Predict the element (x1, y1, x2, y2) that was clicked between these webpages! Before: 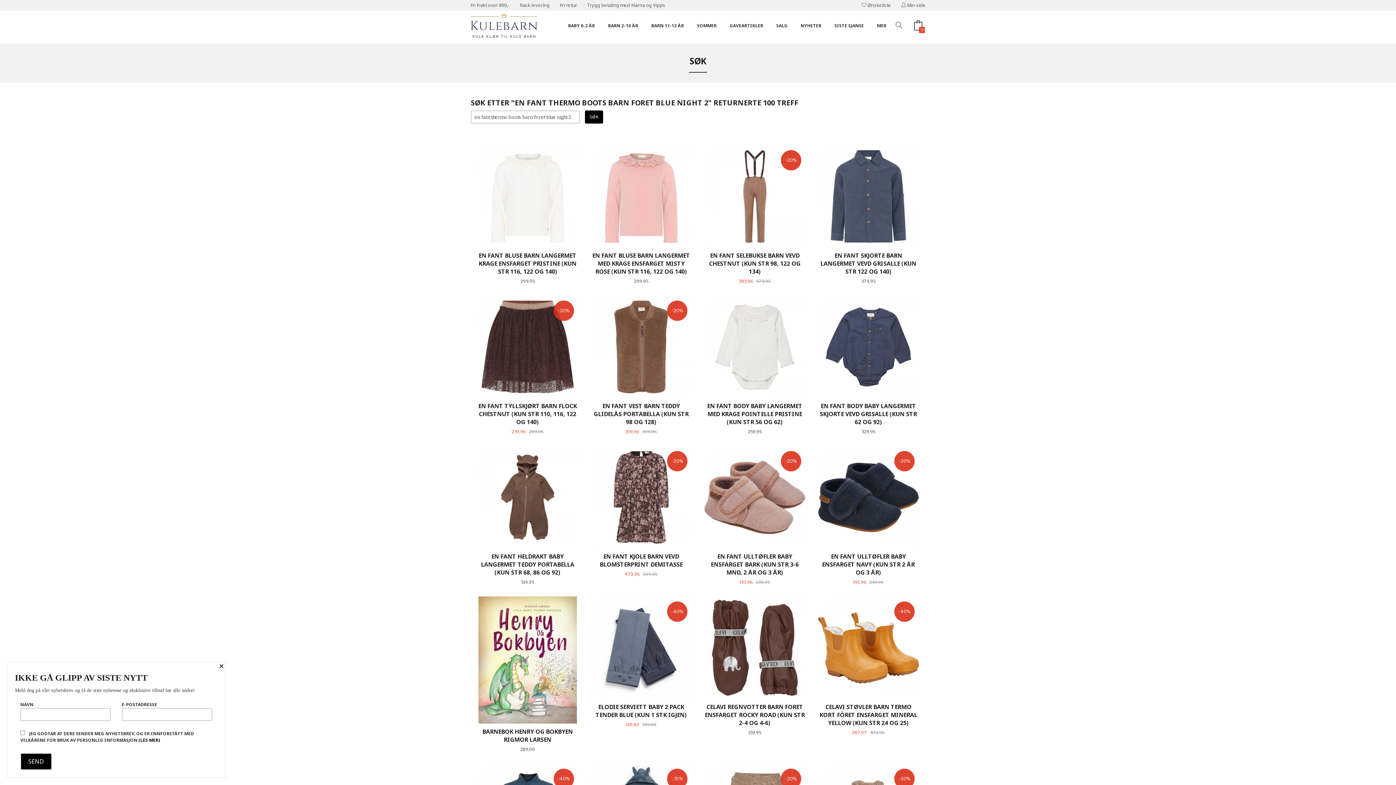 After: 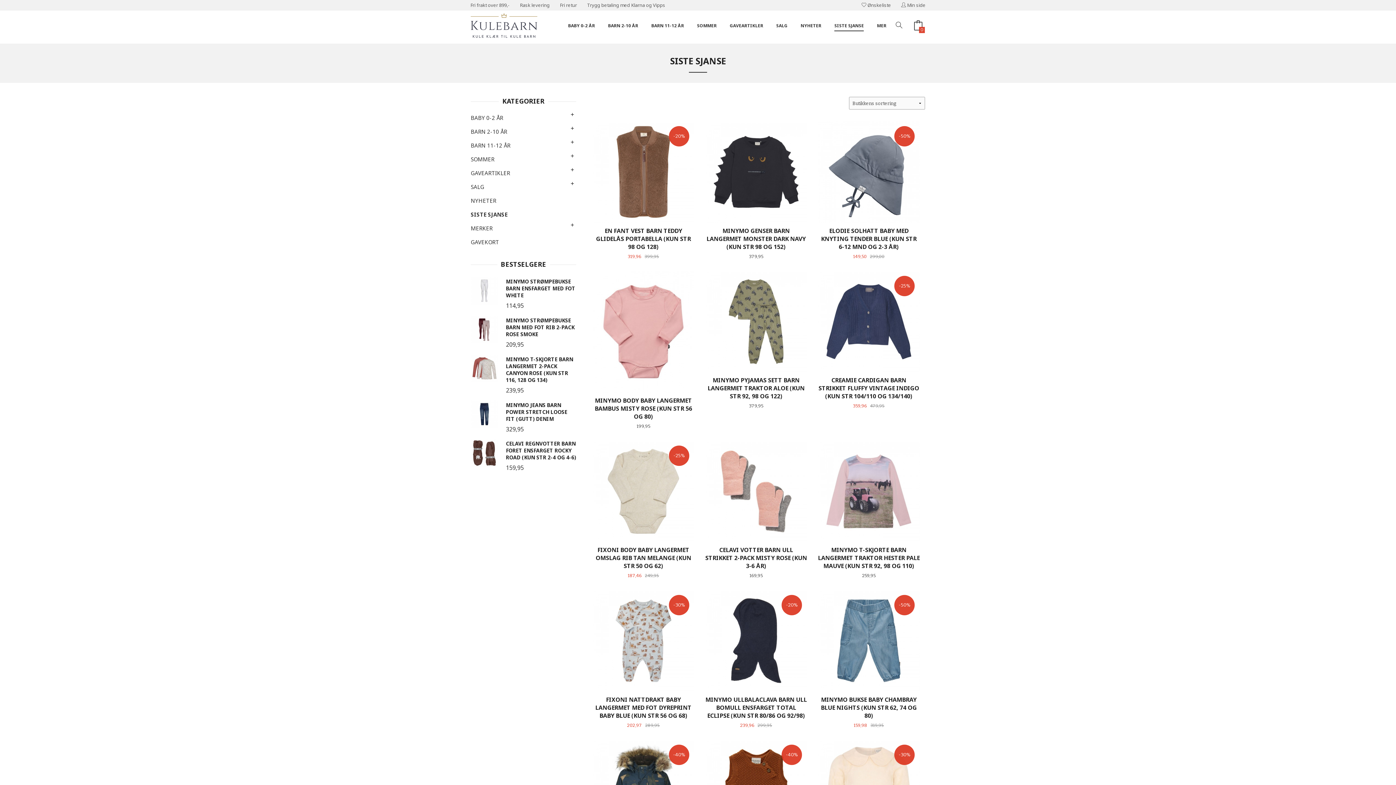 Action: bbox: (834, 20, 864, 31) label: SISTE SJANSE